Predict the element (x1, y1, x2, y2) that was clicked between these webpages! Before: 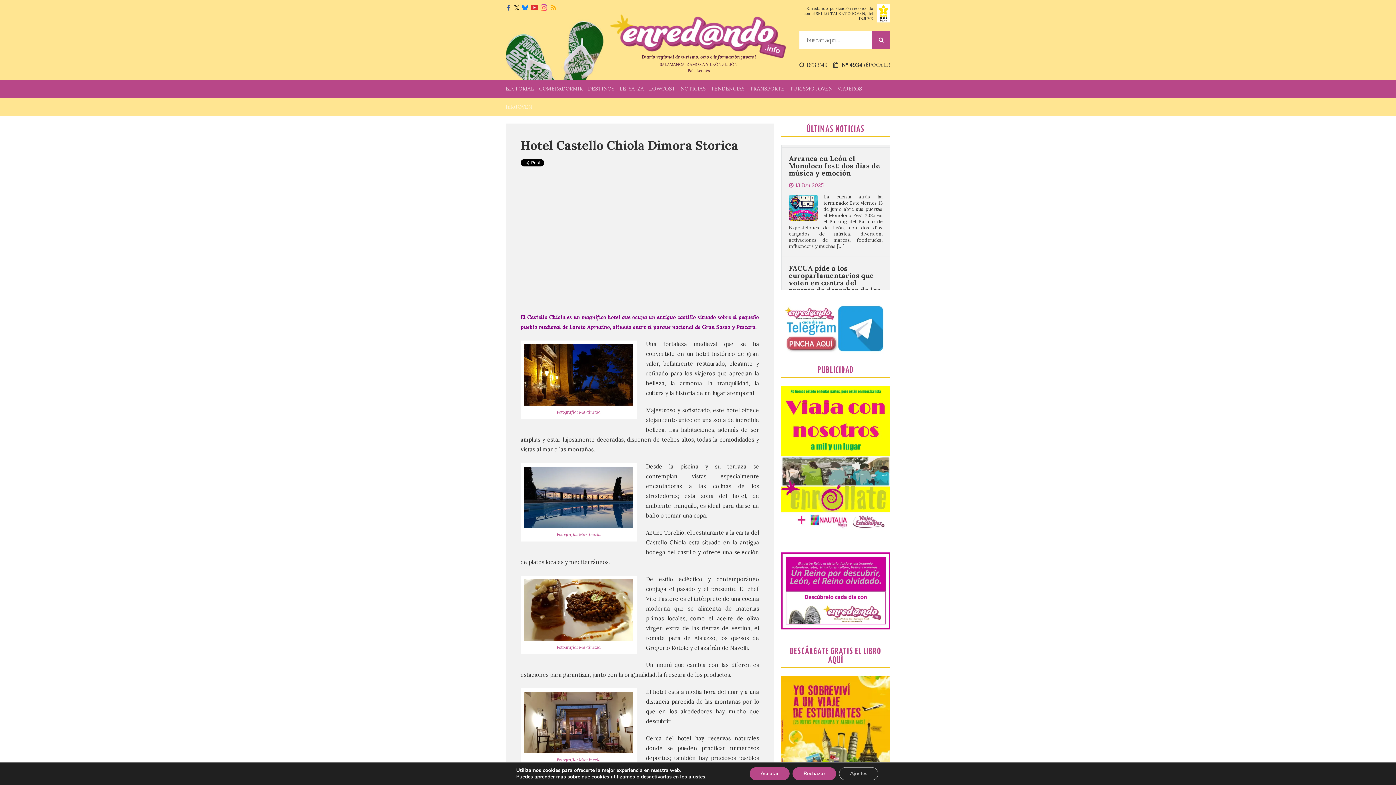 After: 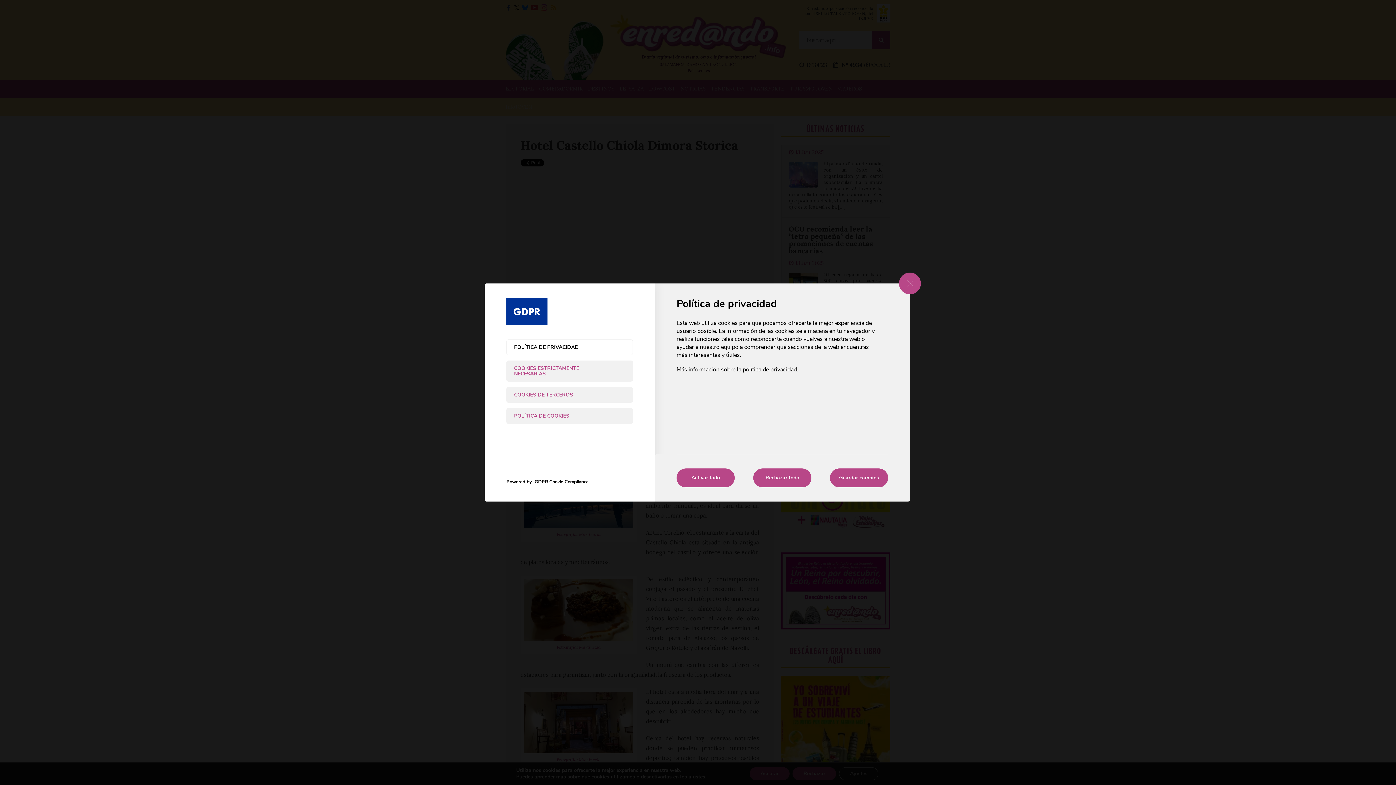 Action: label: Ajustes bbox: (839, 767, 878, 780)